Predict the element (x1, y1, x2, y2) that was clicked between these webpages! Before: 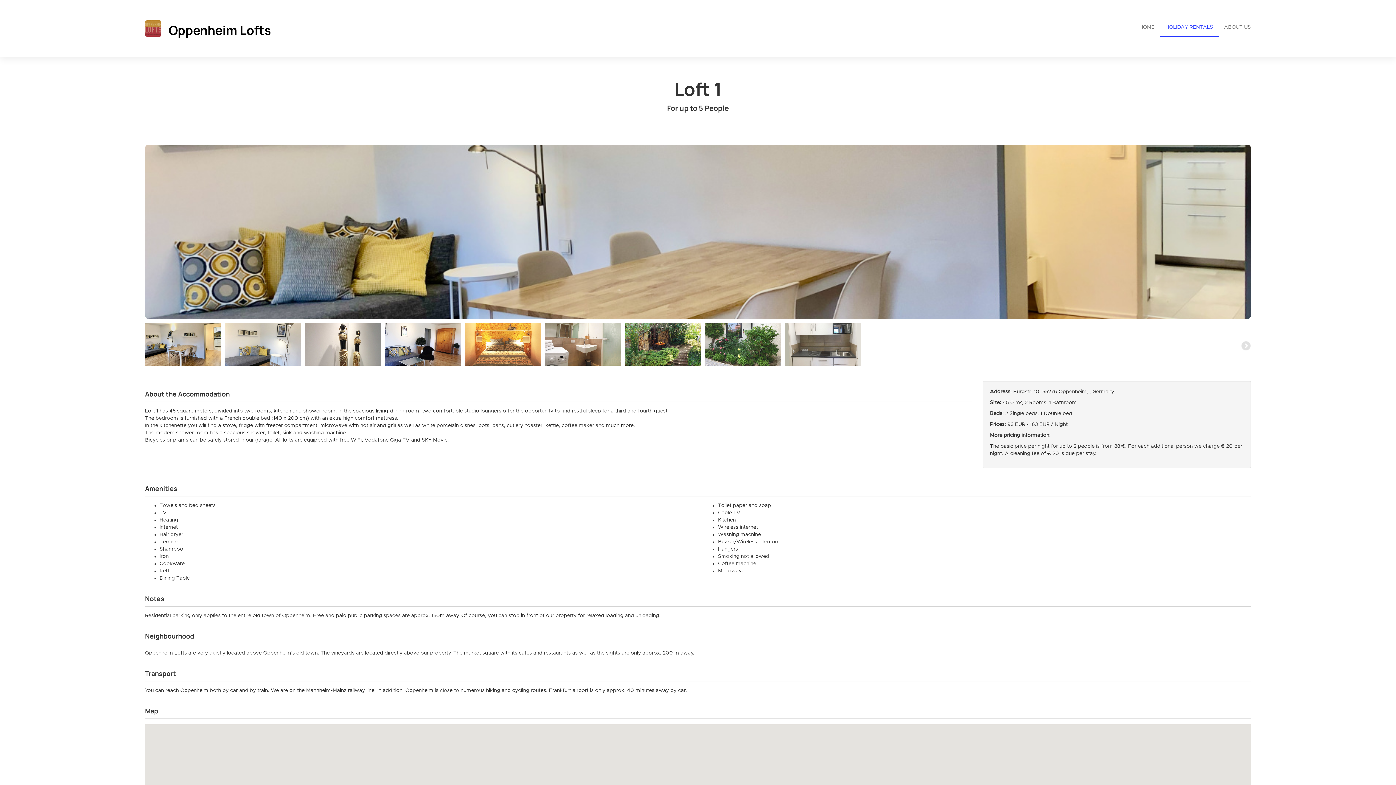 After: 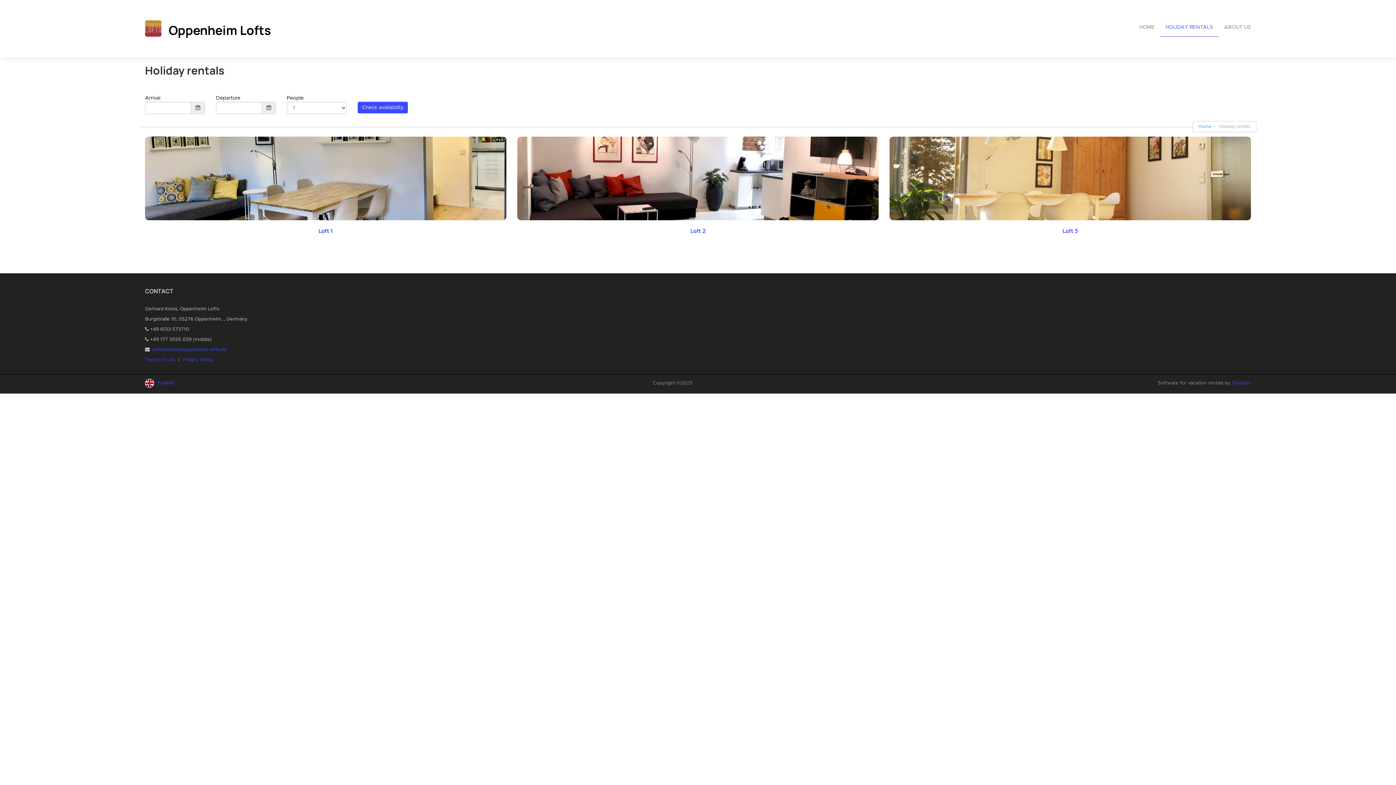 Action: label: HOLIDAY RENTALS bbox: (1160, 18, 1218, 36)